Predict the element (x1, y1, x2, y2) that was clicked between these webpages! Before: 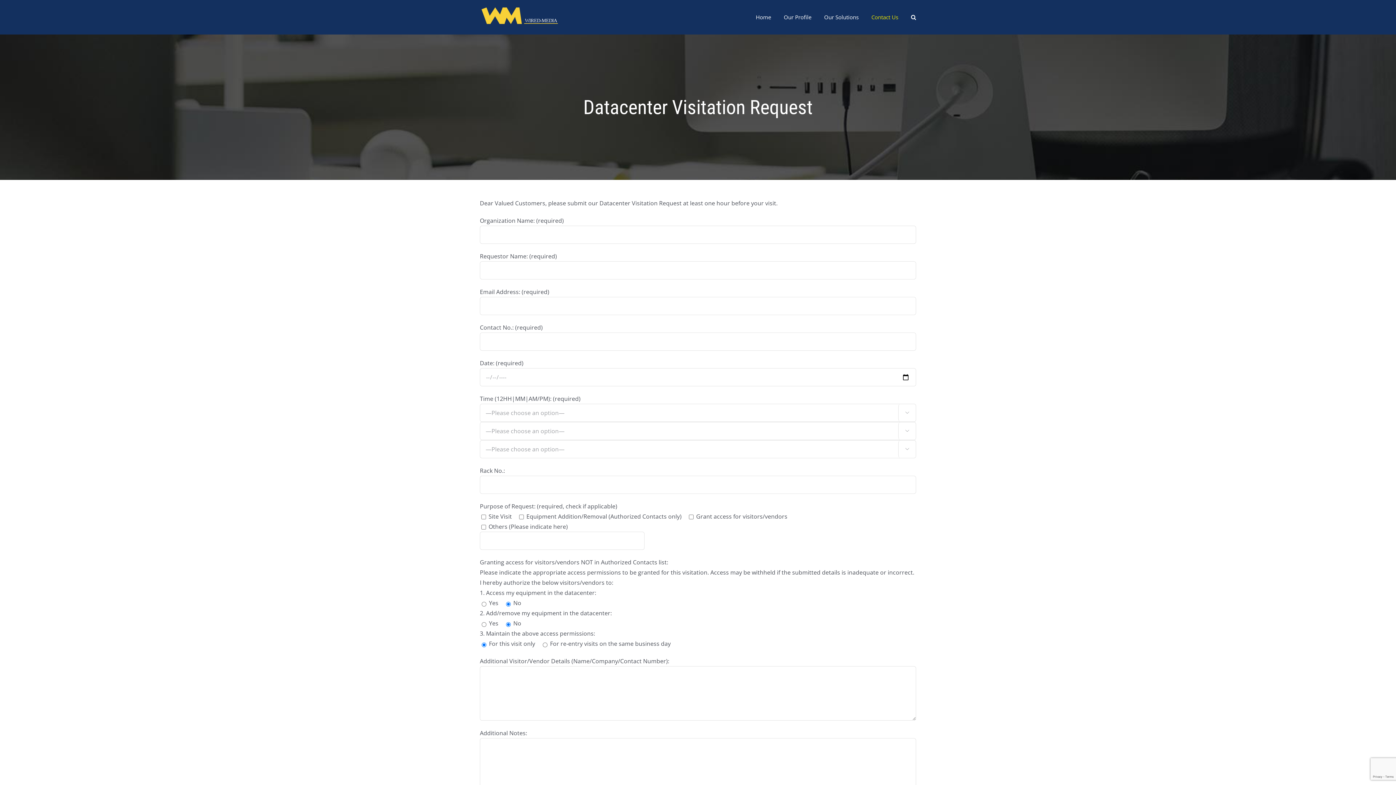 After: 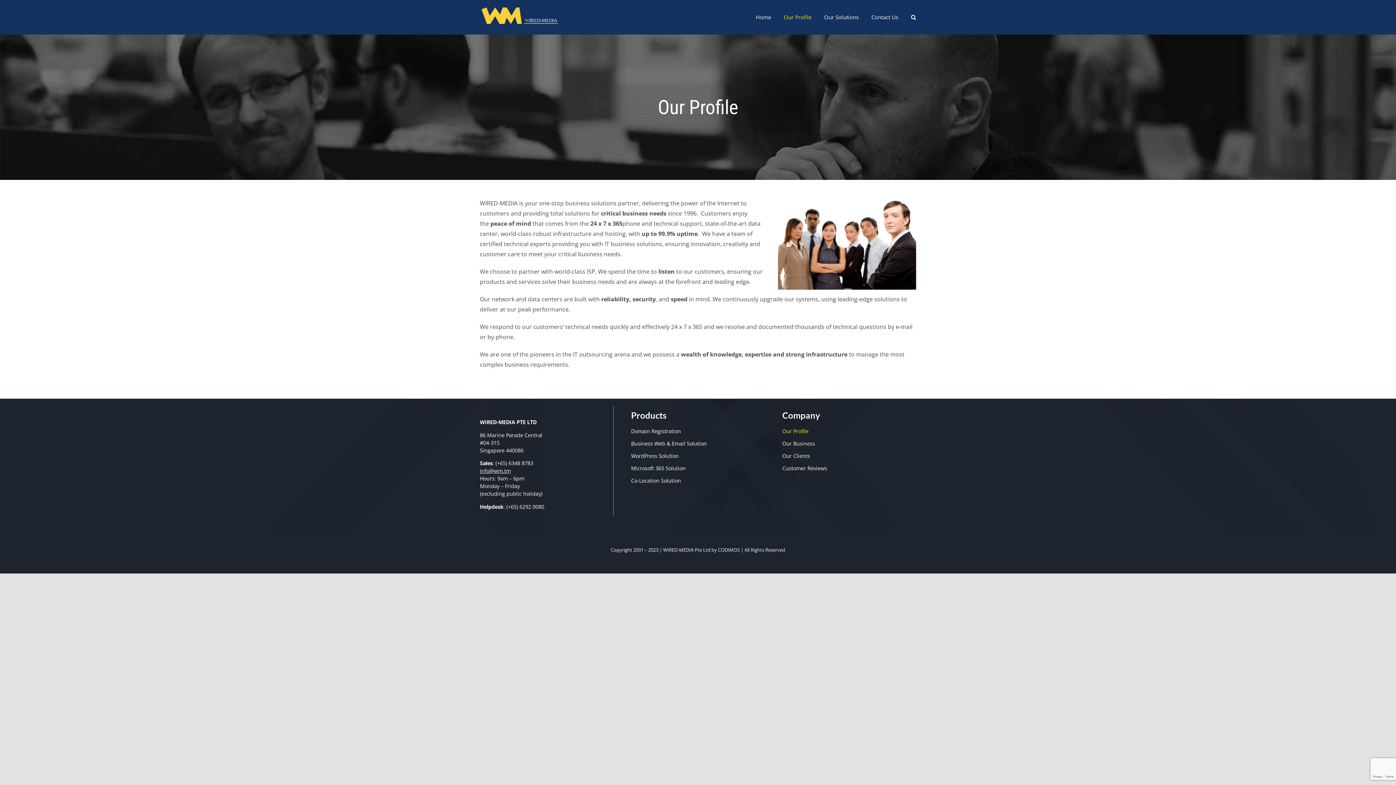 Action: label: Our Profile bbox: (784, 0, 811, 34)